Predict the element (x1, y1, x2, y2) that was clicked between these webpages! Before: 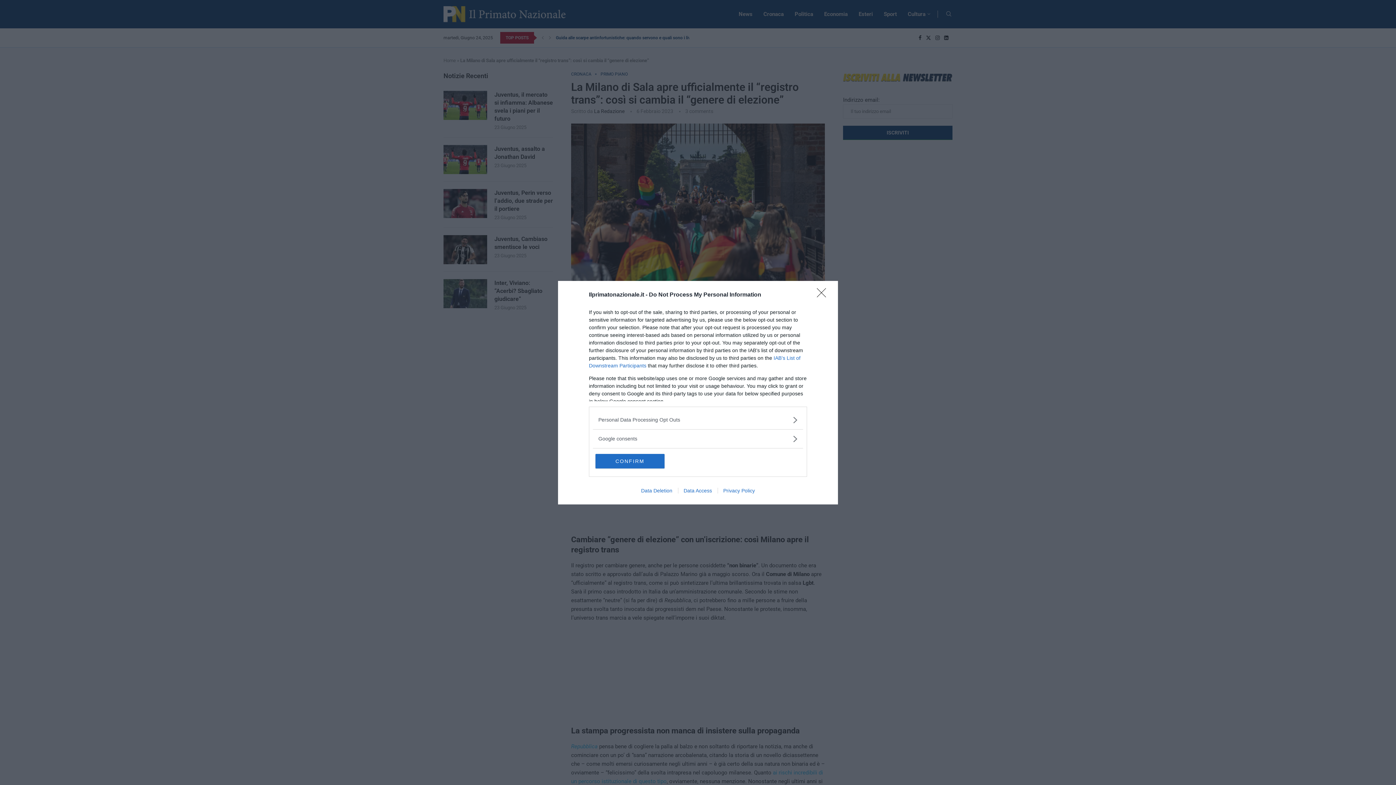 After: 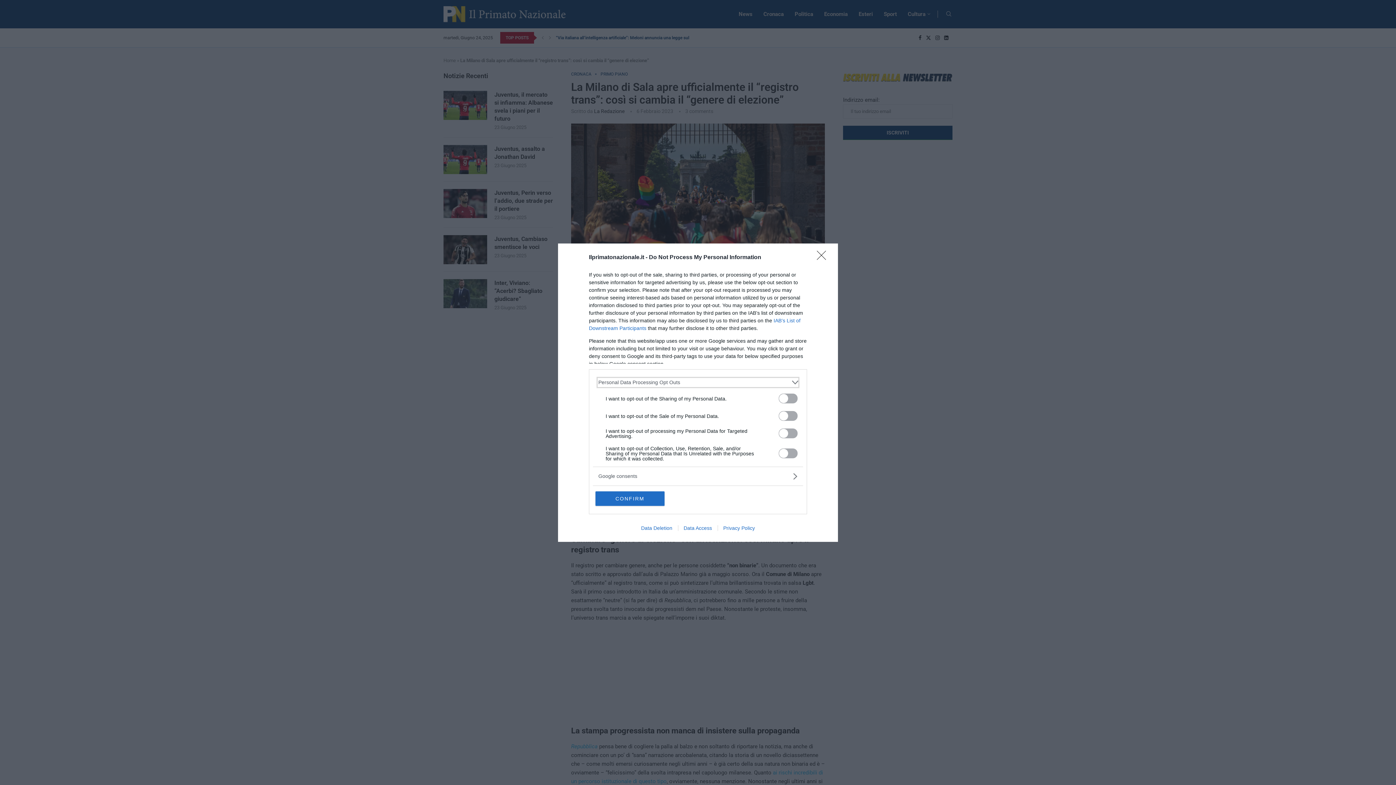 Action: label: Opt-Outs bbox: (598, 416, 797, 423)